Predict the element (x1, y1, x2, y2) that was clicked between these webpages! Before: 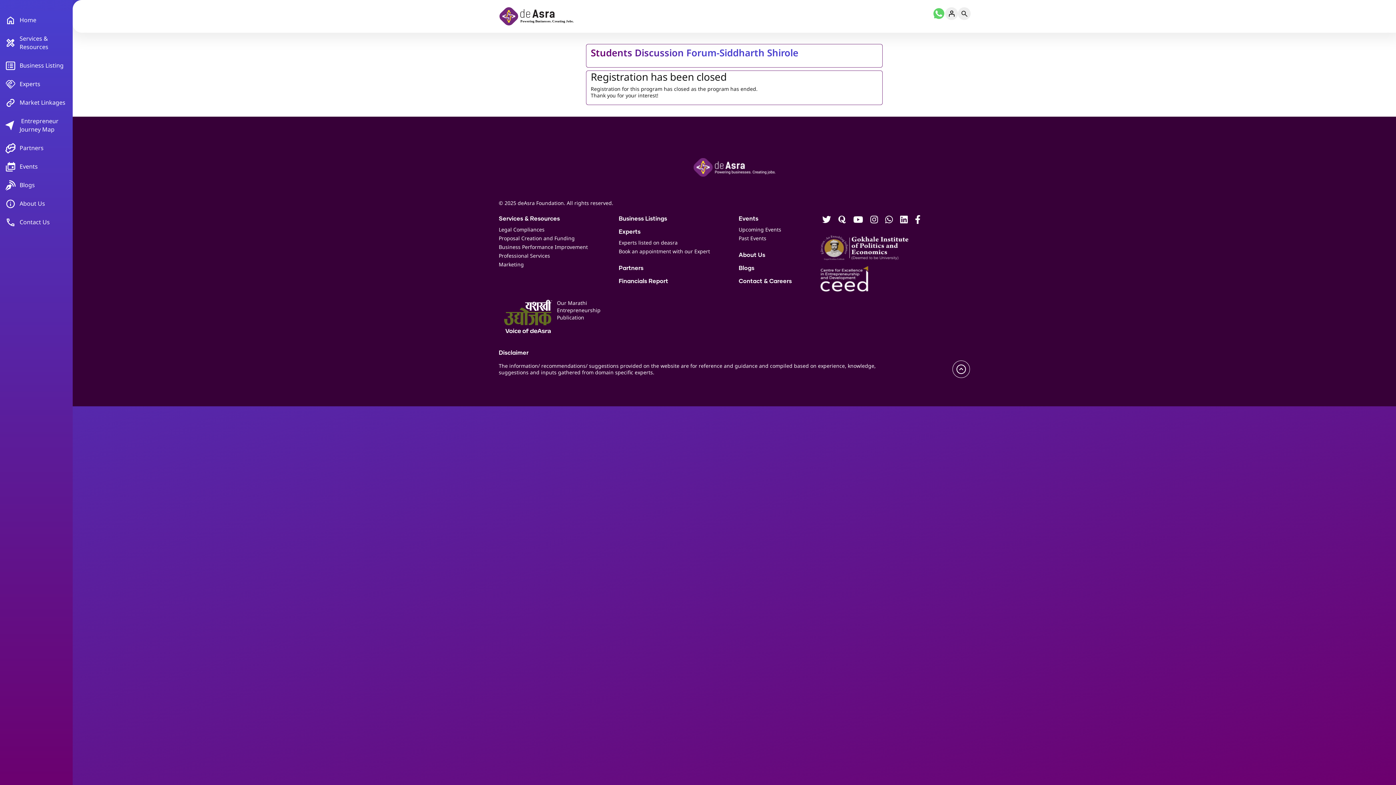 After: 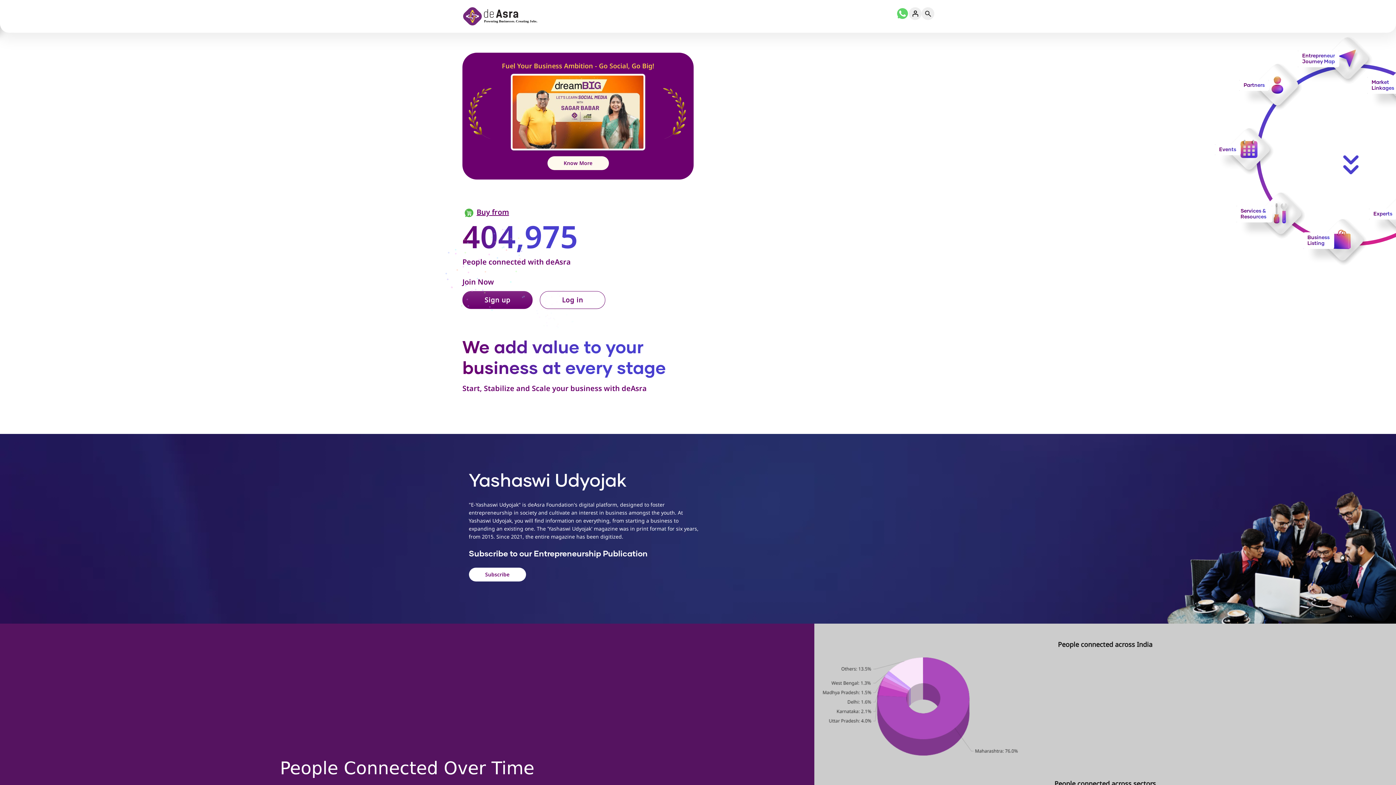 Action: bbox: (693, 163, 775, 170)